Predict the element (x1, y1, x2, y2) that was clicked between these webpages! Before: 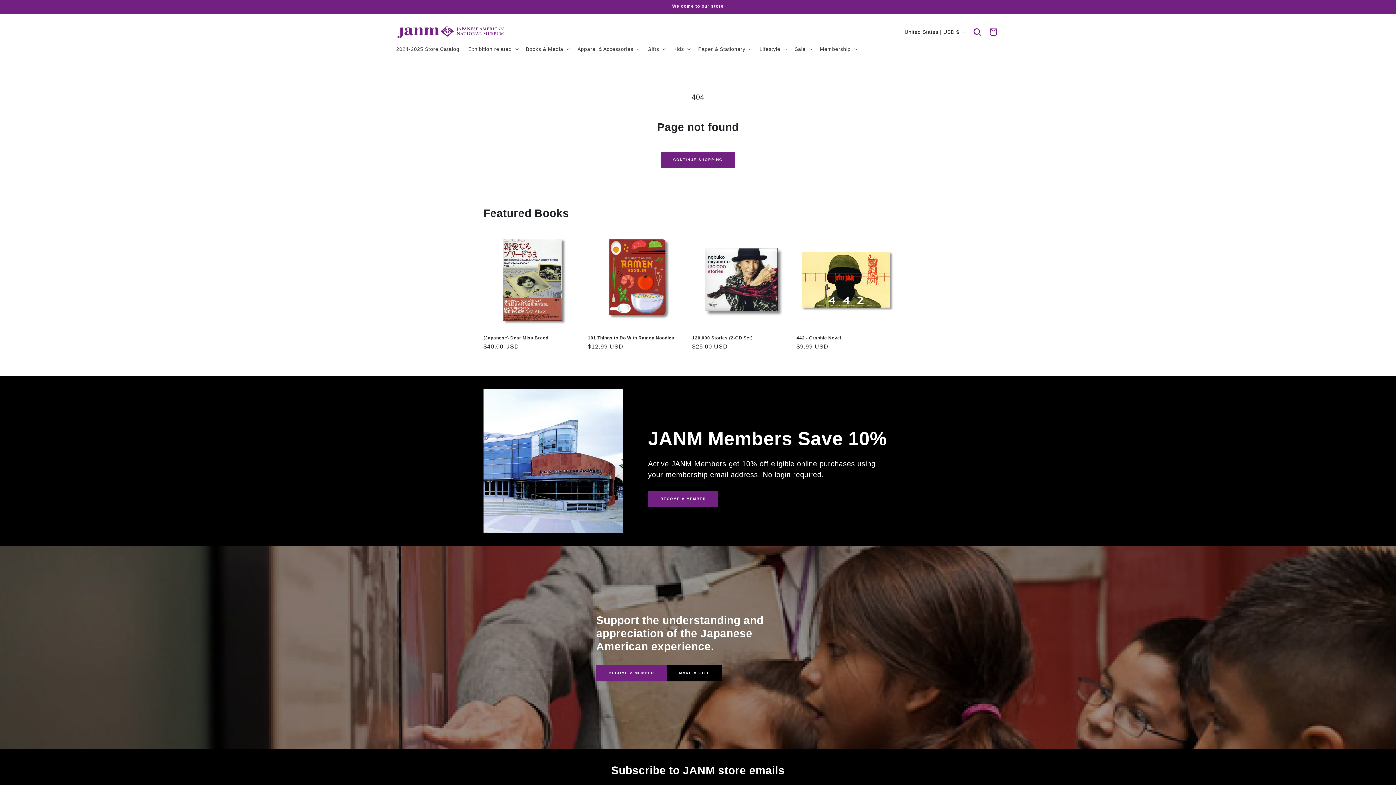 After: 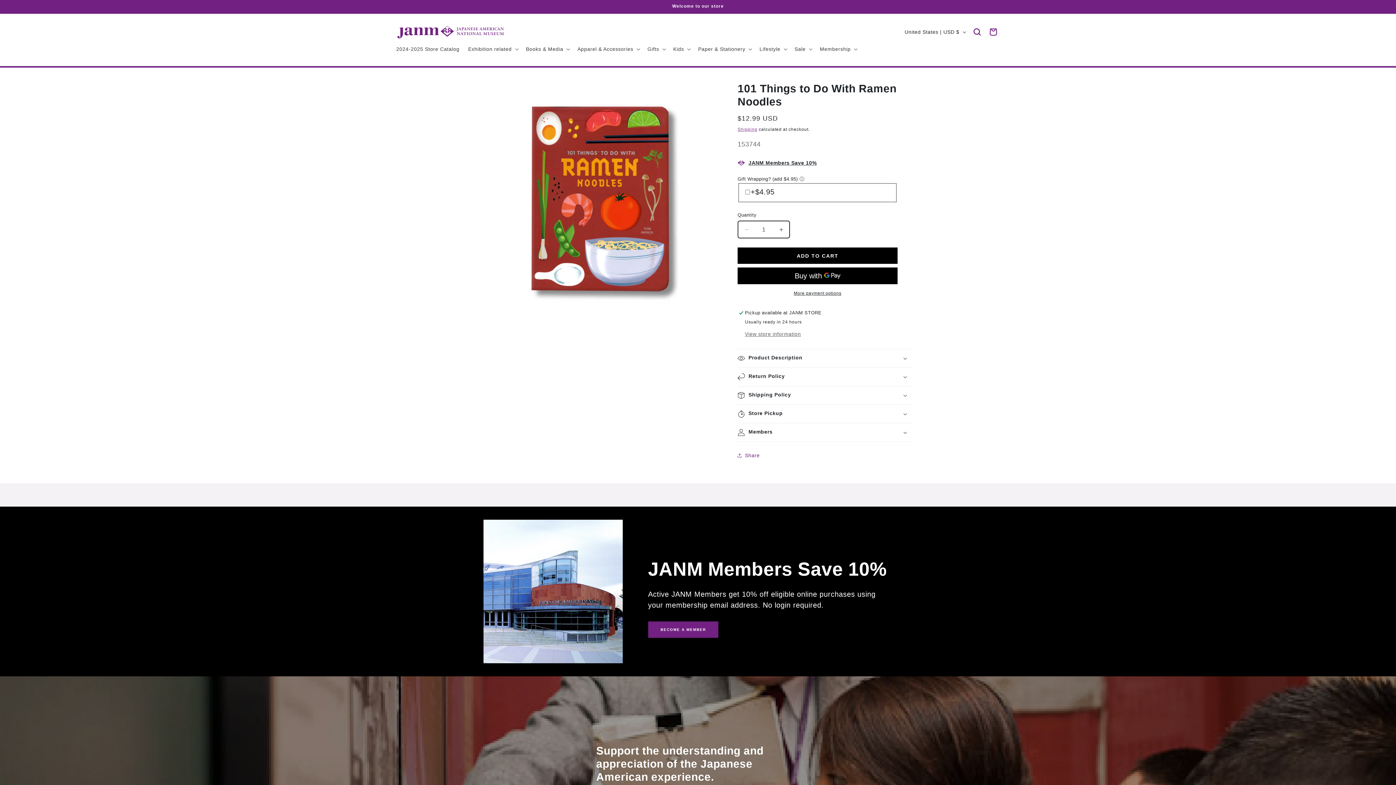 Action: label: 101 Things to Do With Ramen Noodles bbox: (588, 335, 686, 340)